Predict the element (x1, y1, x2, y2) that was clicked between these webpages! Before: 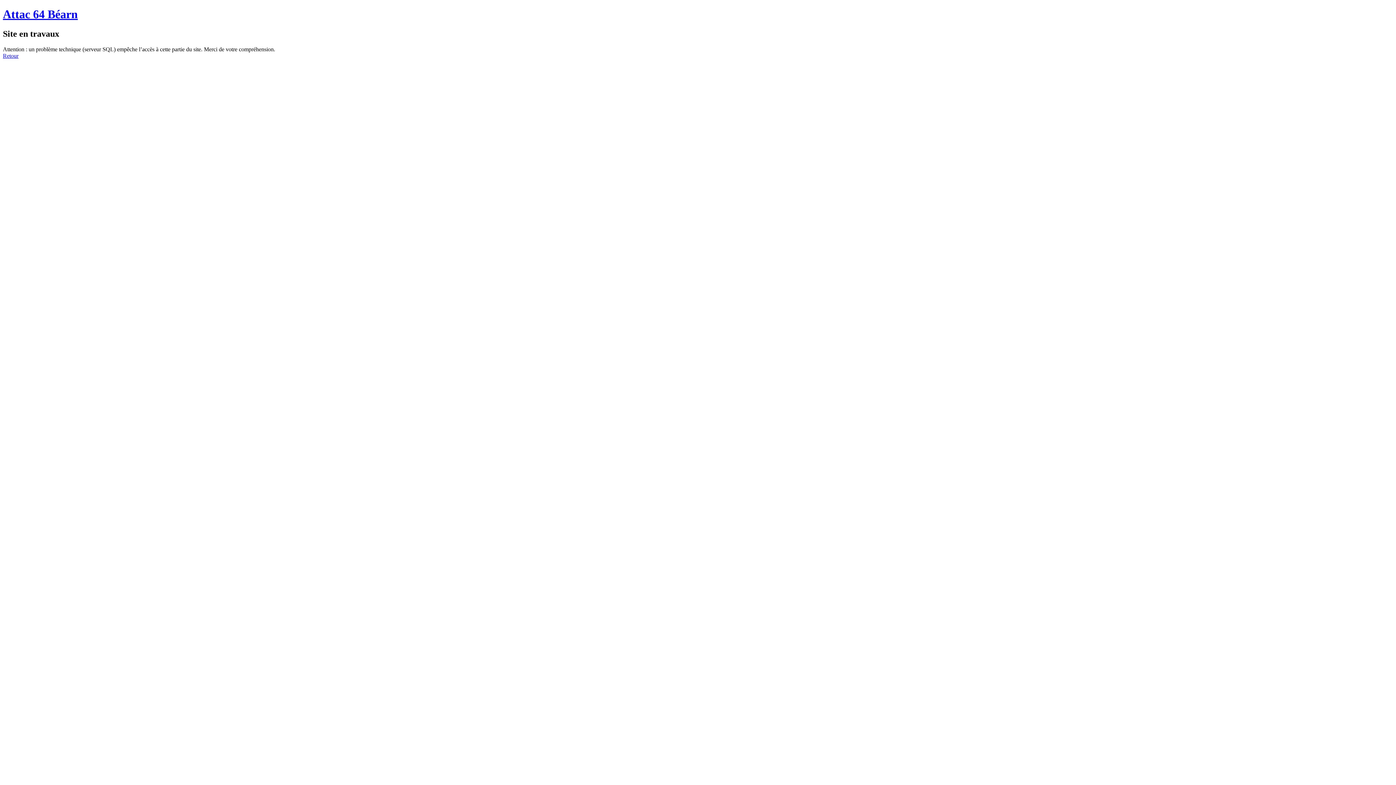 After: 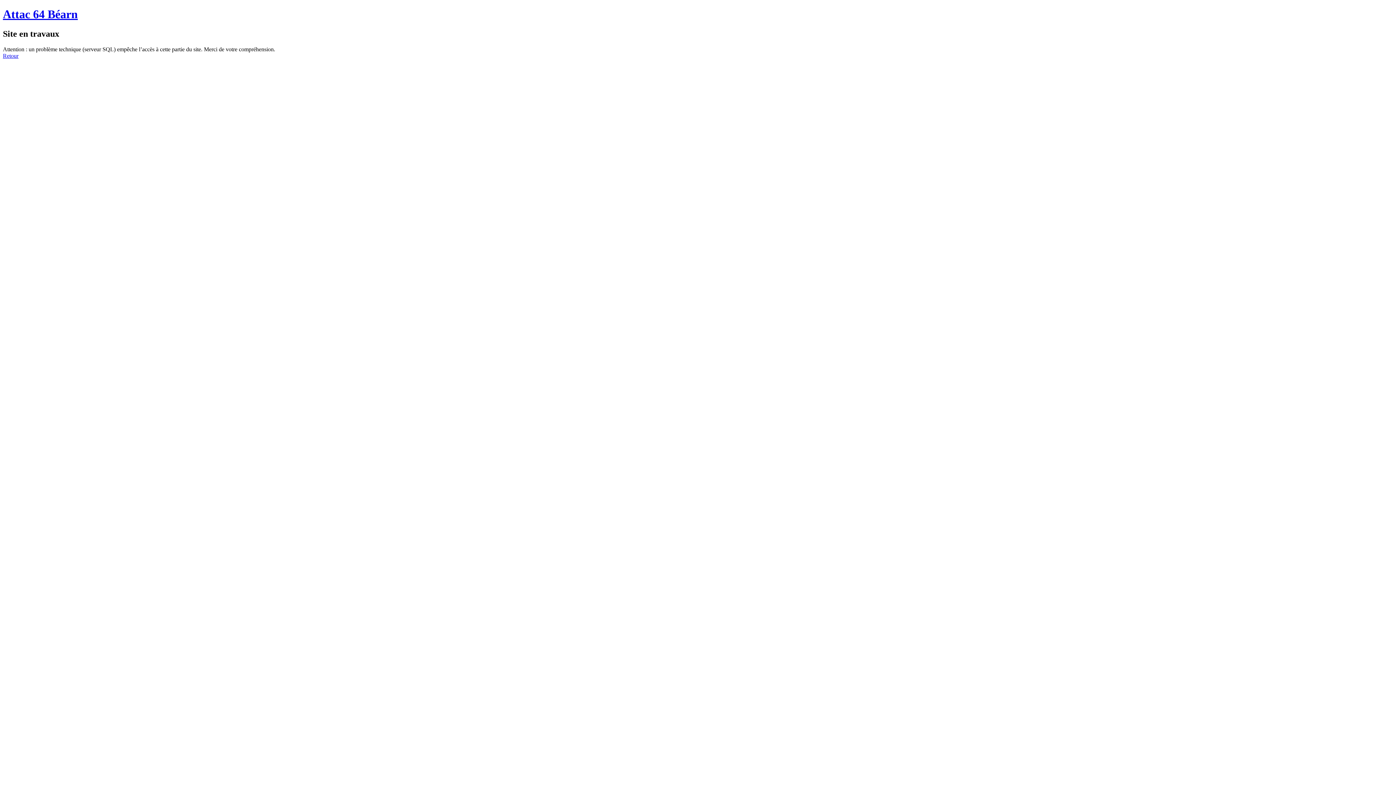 Action: label: Attac 64 Béarn bbox: (2, 7, 77, 20)